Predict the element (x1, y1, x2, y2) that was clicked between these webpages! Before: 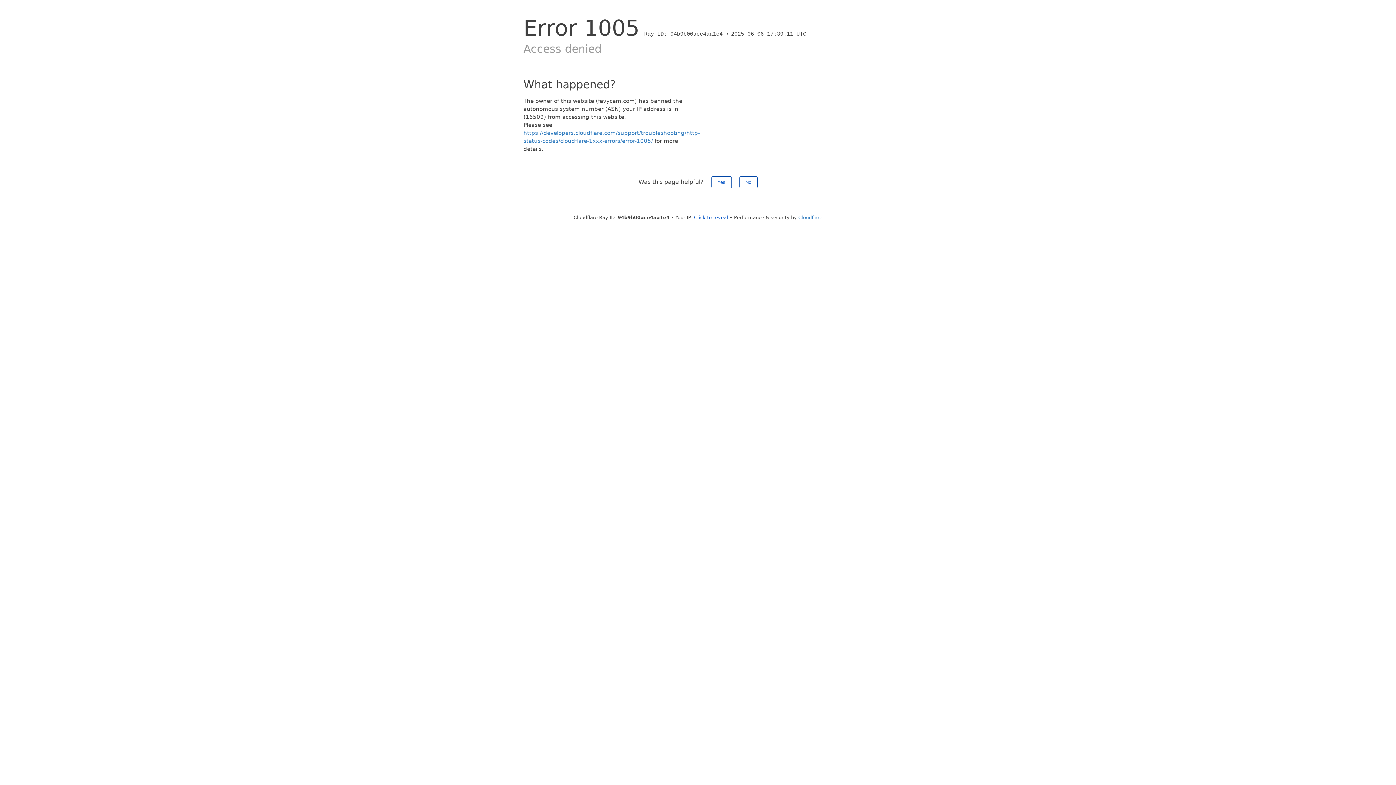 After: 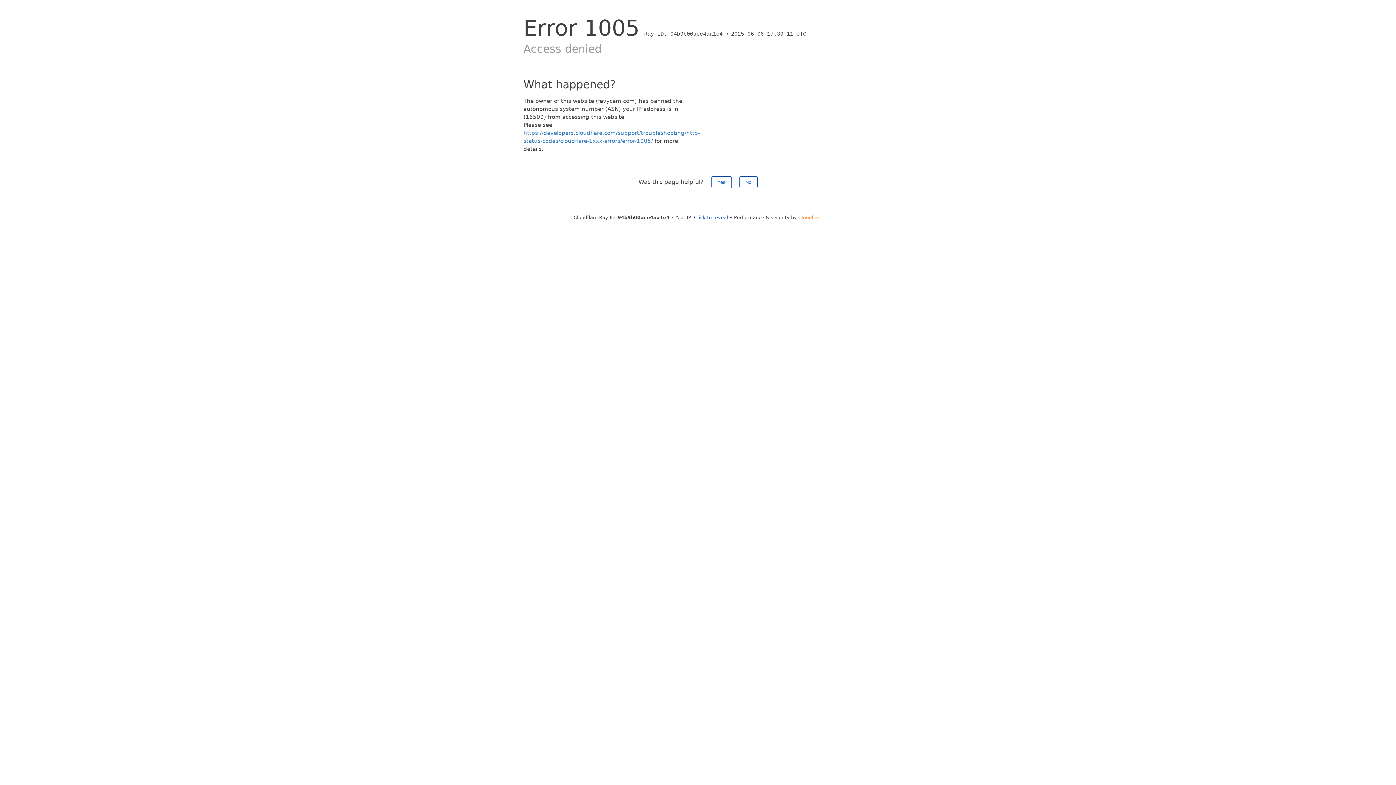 Action: label: Cloudflare bbox: (798, 214, 822, 220)